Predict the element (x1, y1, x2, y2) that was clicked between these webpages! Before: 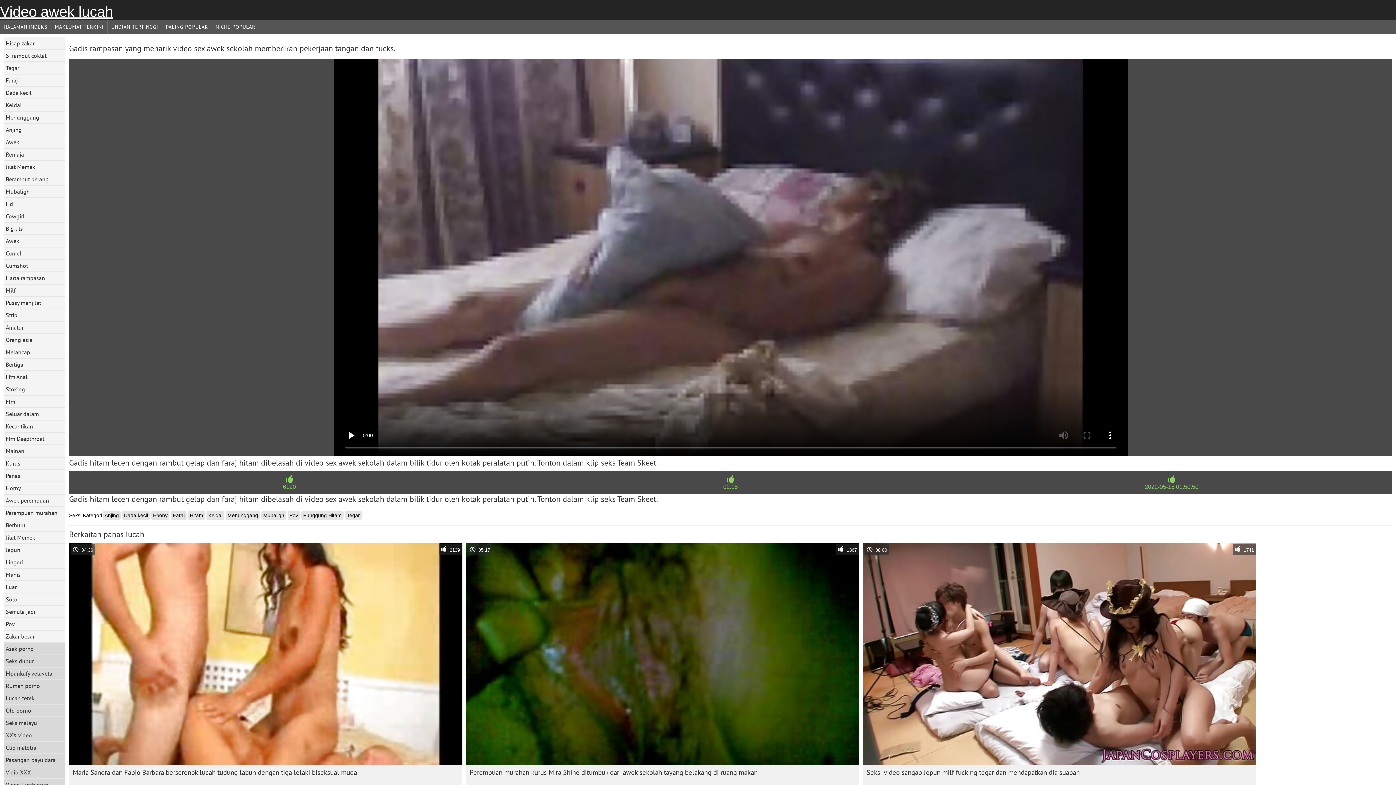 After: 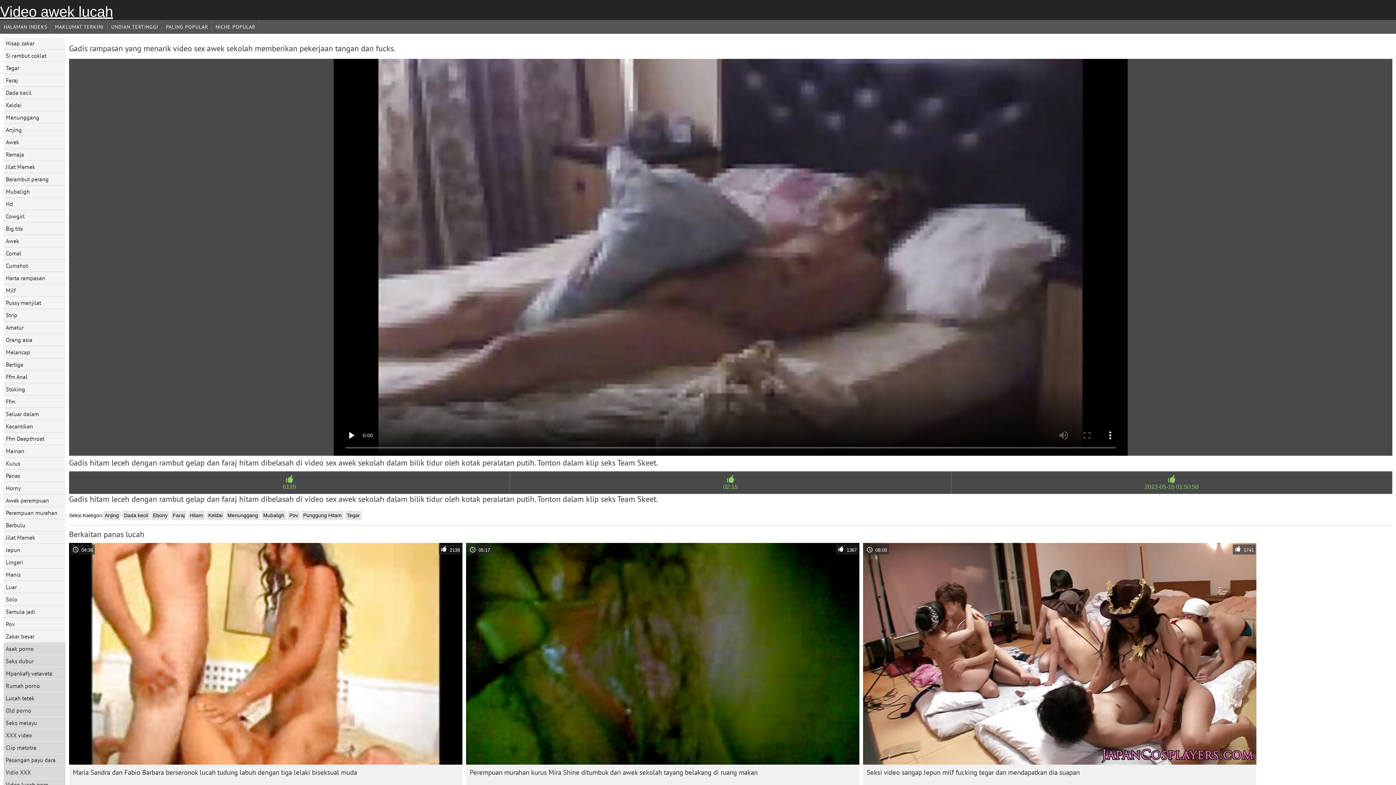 Action: label: Pov bbox: (287, 510, 300, 520)